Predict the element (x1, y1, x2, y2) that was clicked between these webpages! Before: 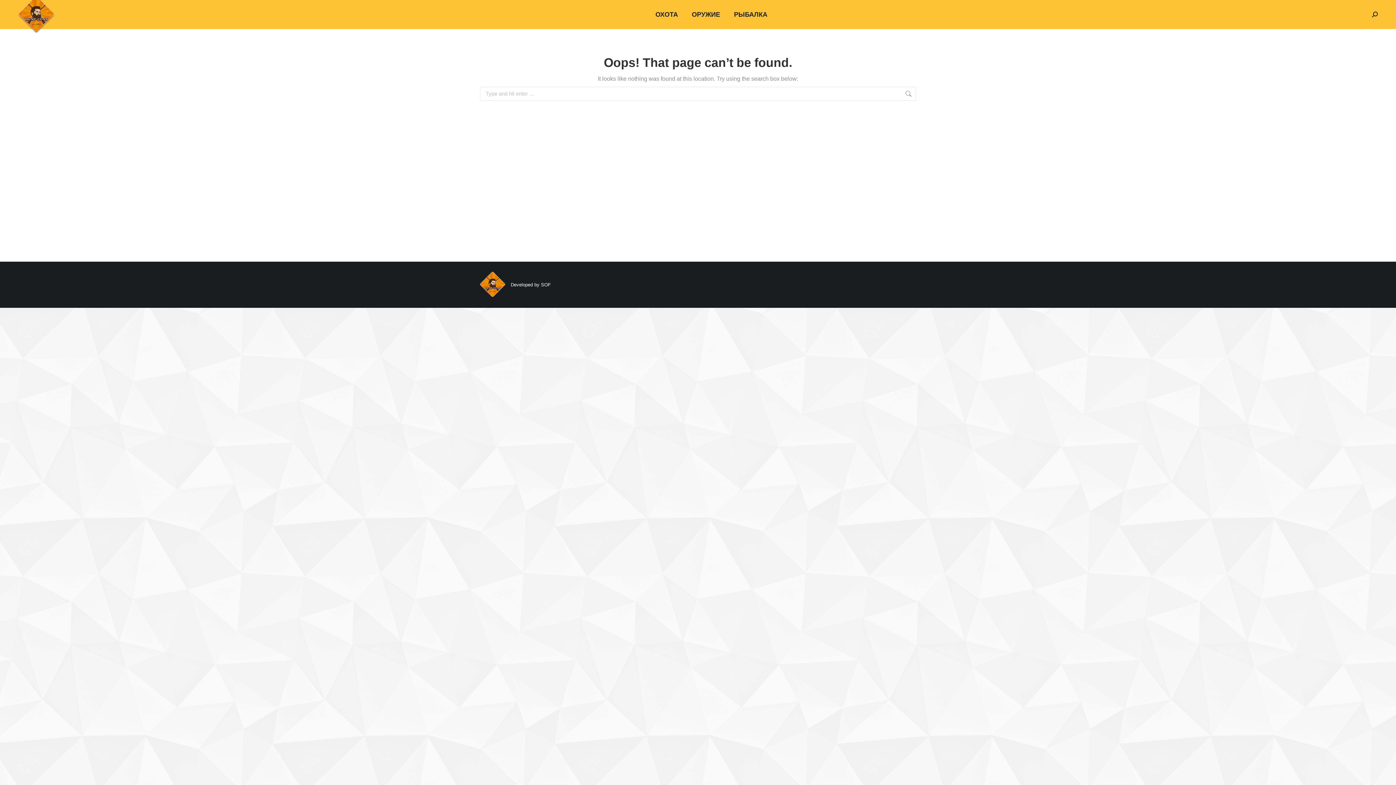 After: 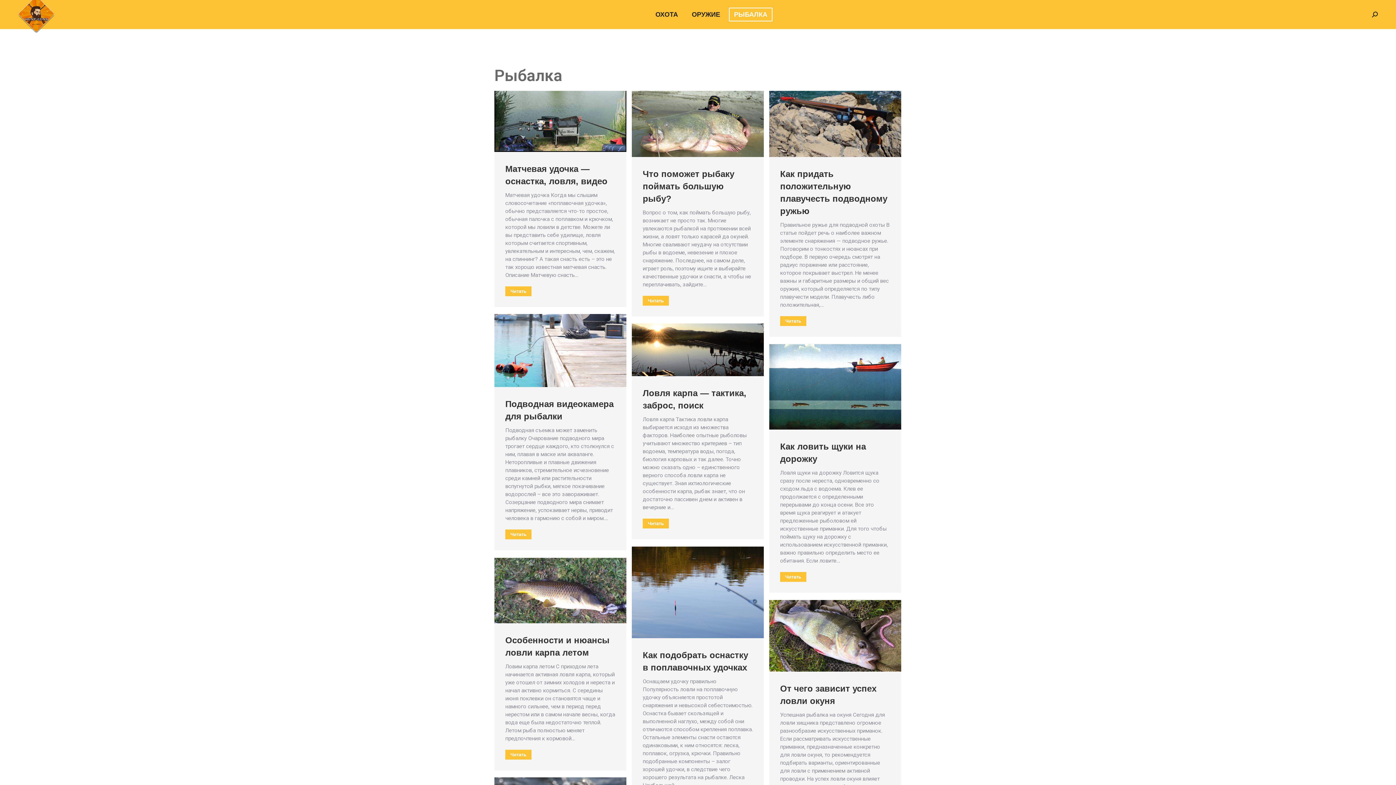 Action: bbox: (729, 7, 772, 21) label: РЫБАЛКА